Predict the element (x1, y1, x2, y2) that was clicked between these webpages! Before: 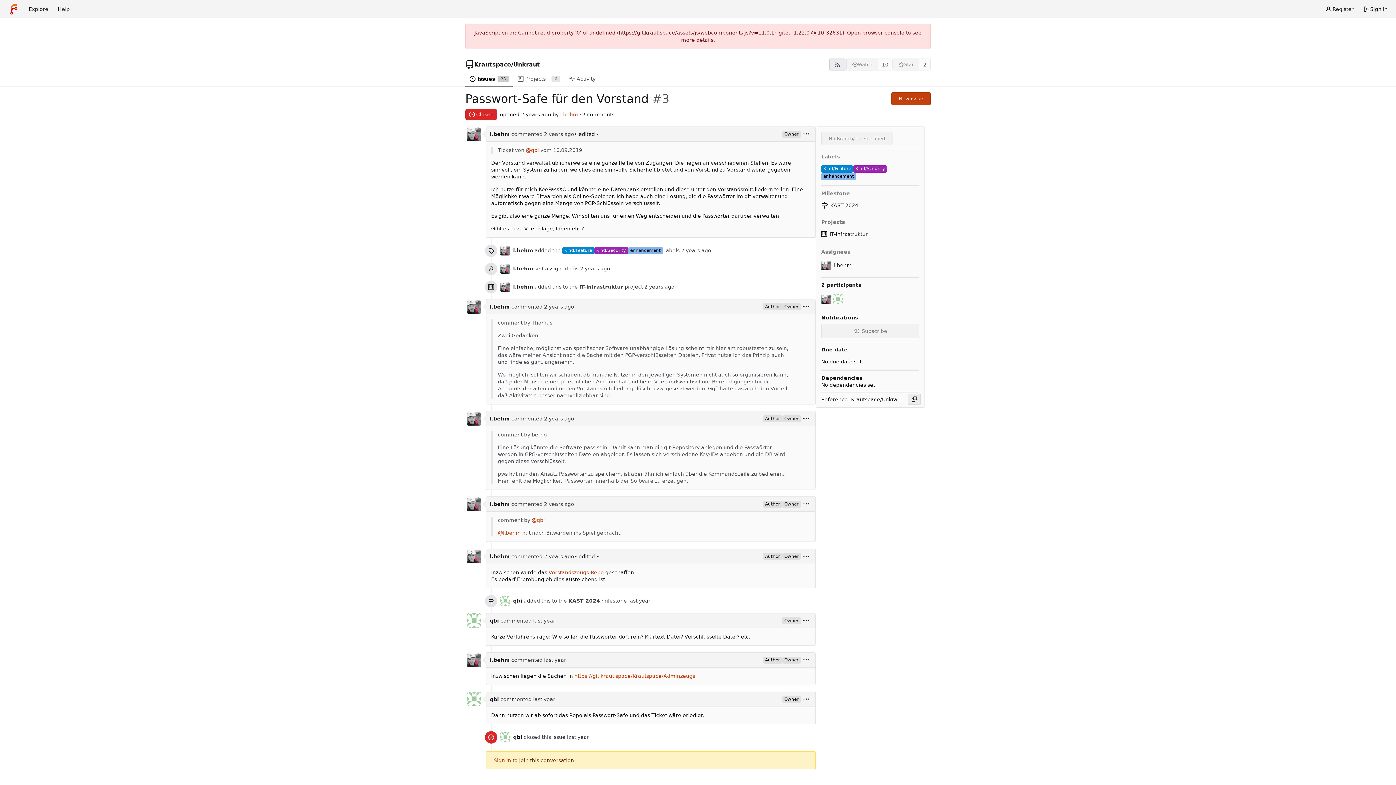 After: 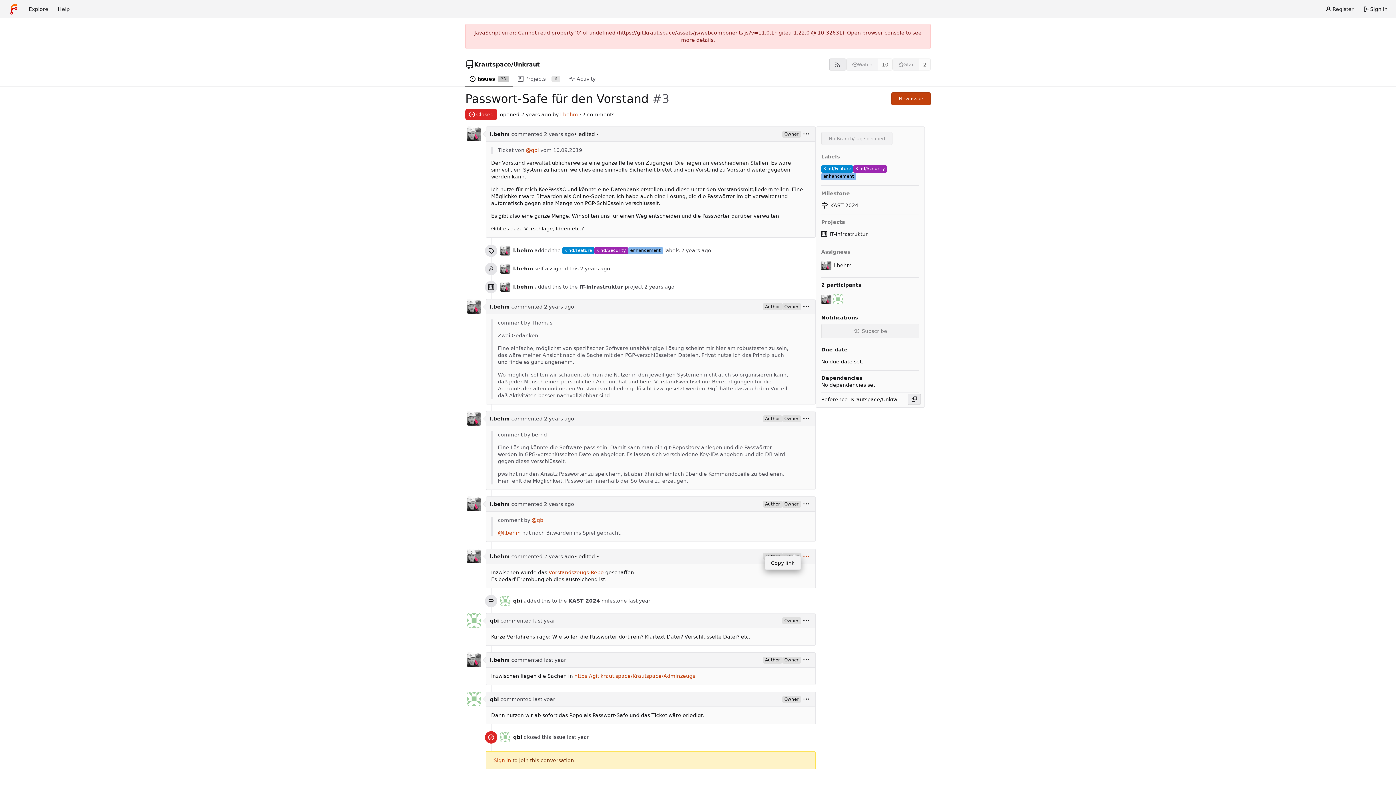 Action: bbox: (800, 551, 811, 562)